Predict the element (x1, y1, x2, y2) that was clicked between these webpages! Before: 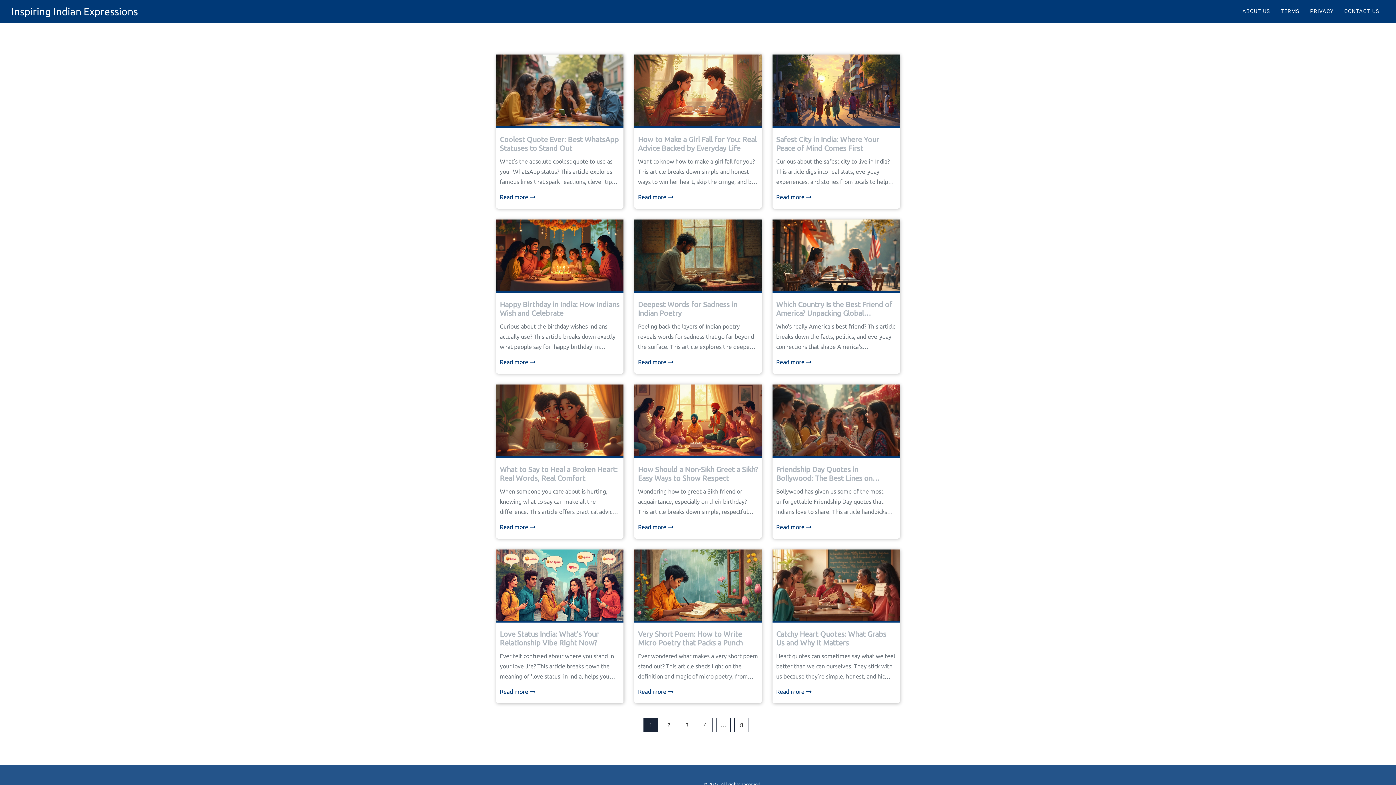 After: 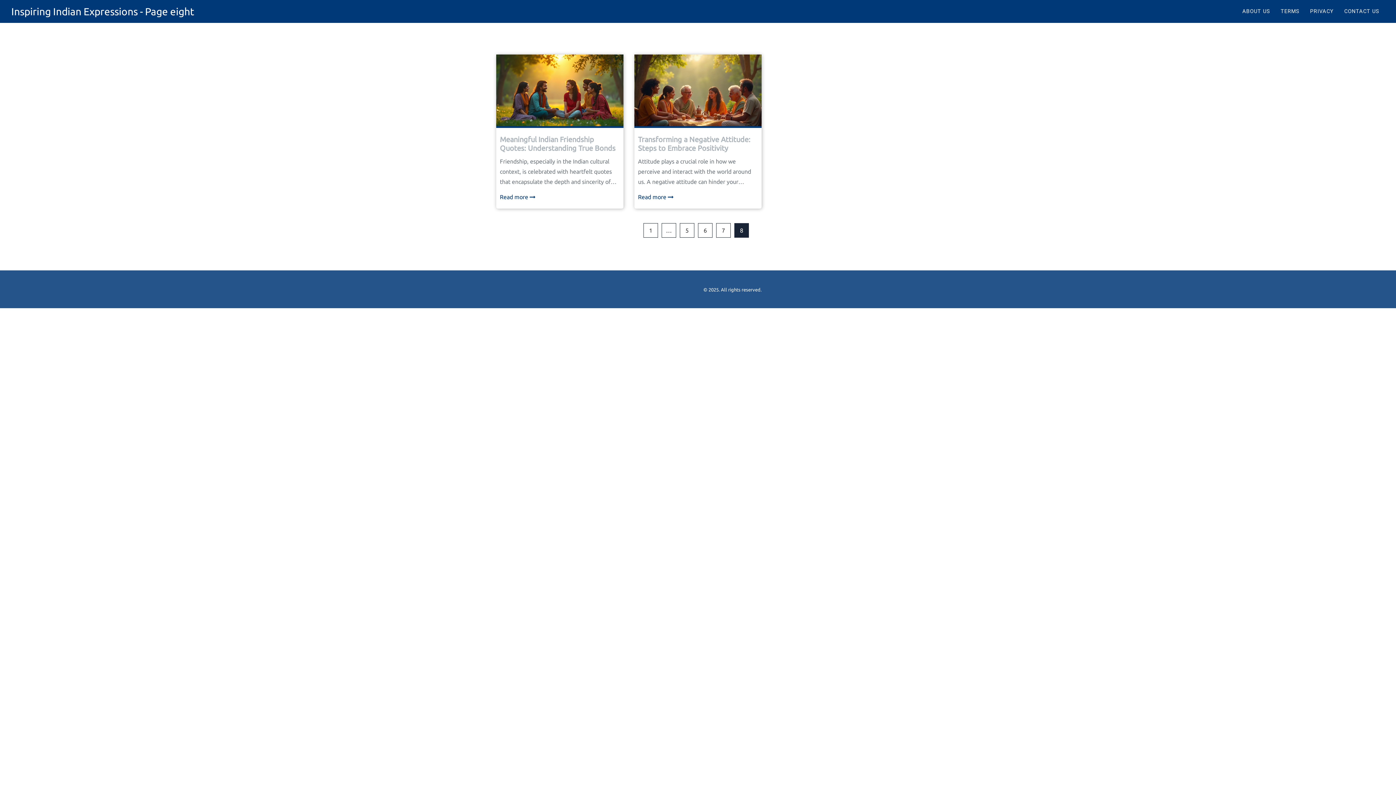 Action: label: 8 bbox: (734, 718, 748, 732)